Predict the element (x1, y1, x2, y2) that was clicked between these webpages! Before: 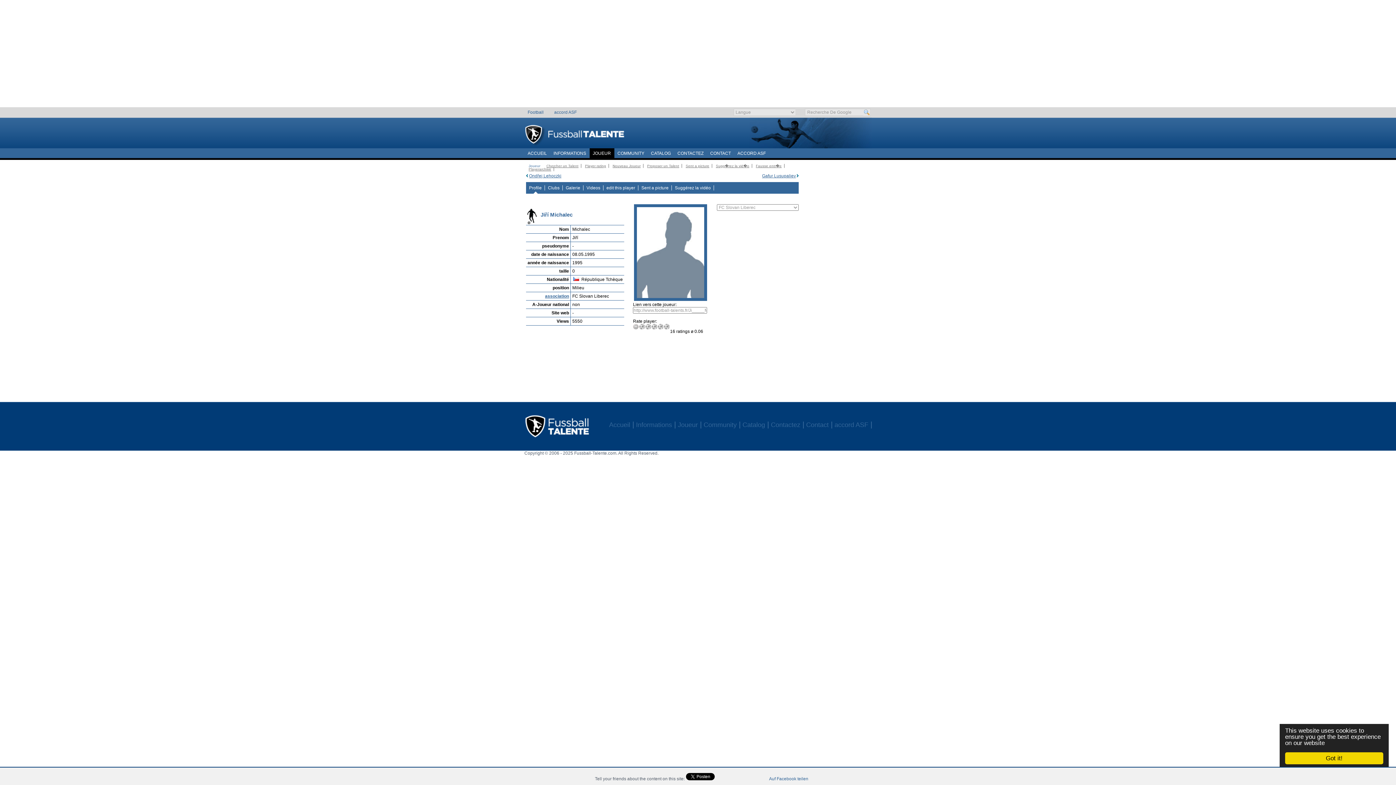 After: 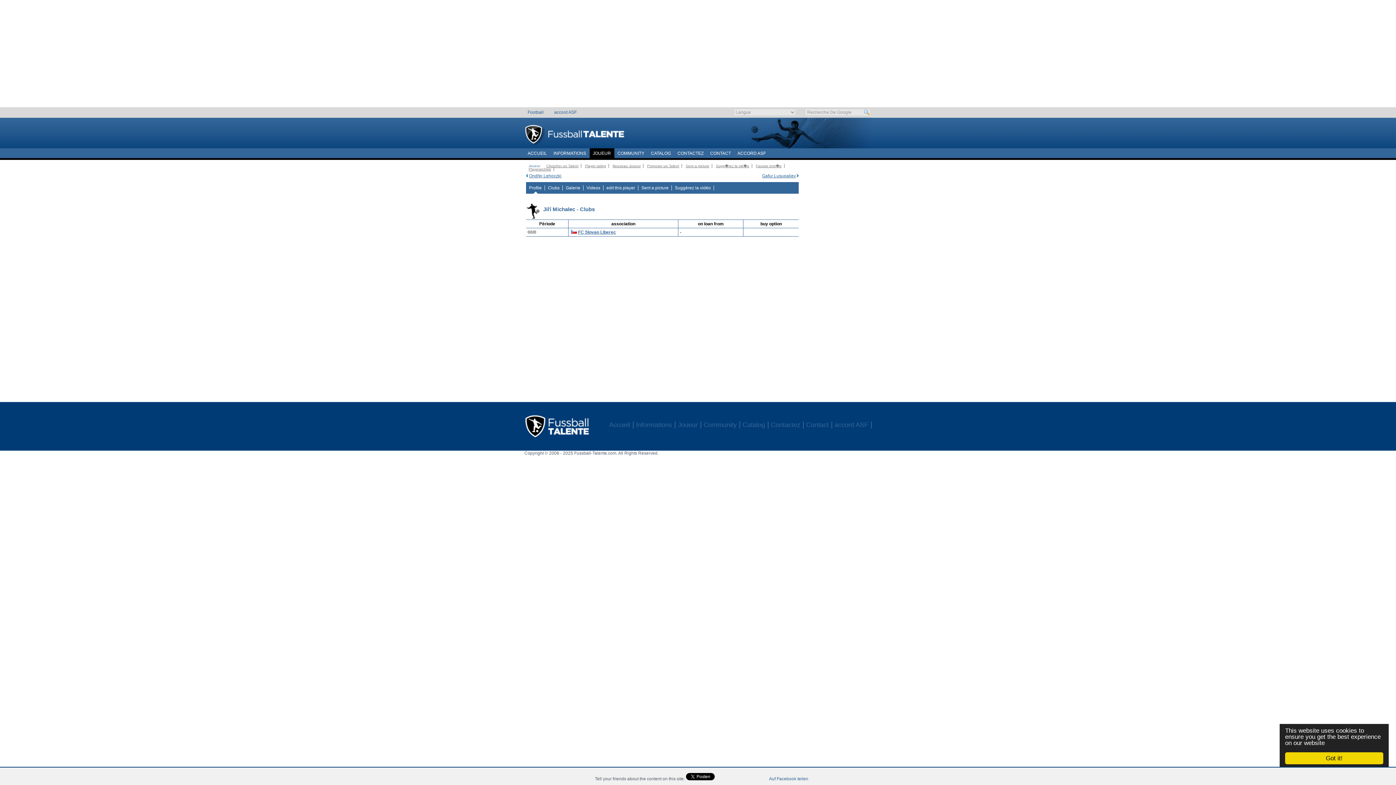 Action: label: Clubs bbox: (545, 185, 563, 190)